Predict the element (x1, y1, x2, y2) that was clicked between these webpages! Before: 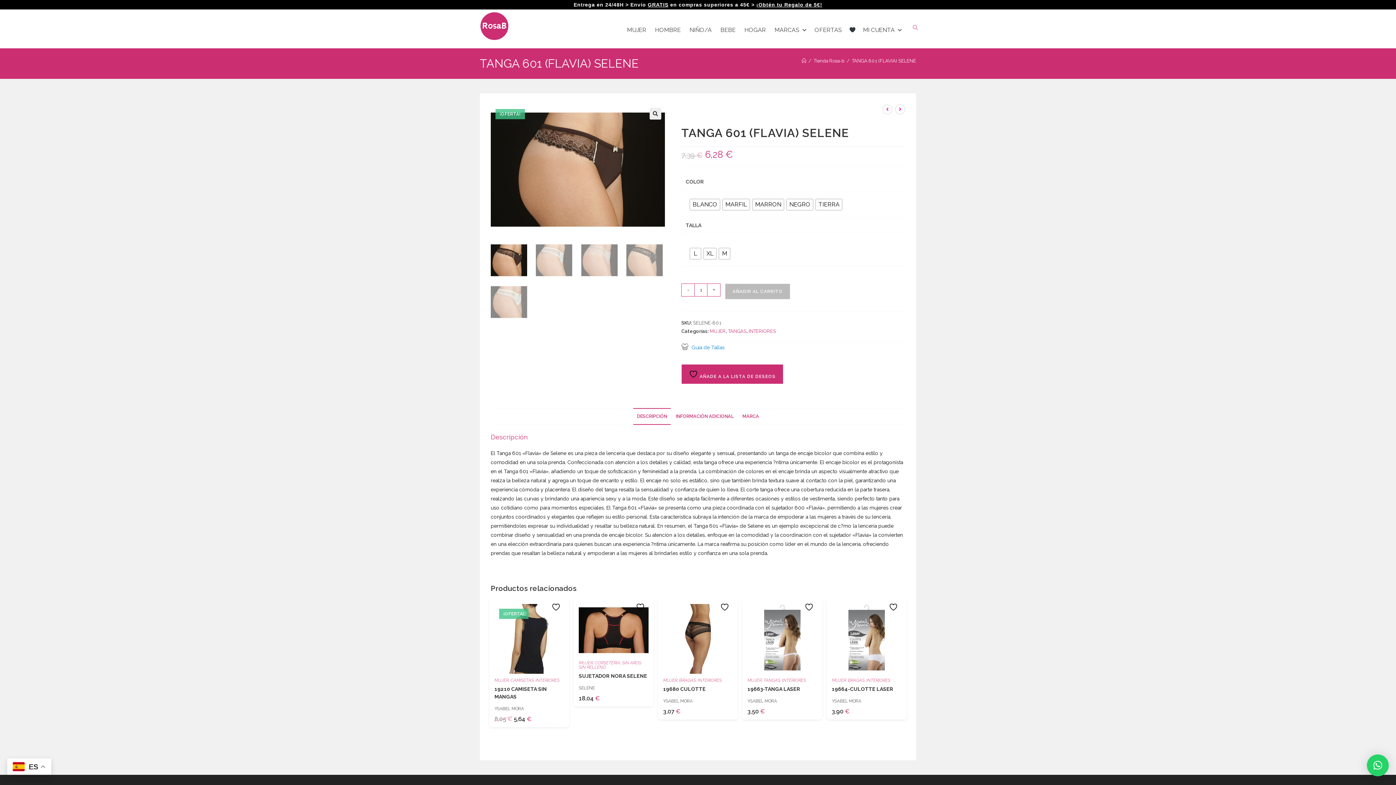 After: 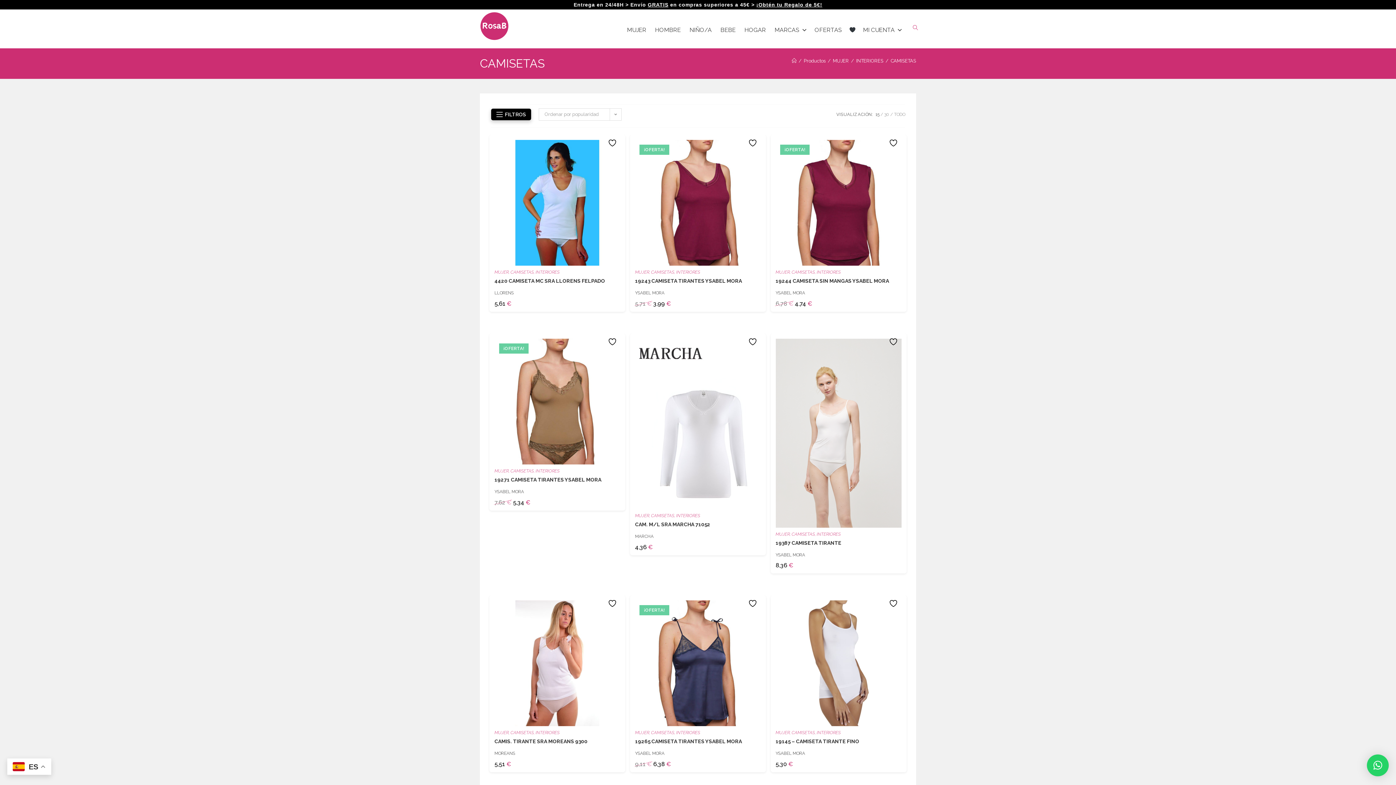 Action: label: CAMISETAS bbox: (510, 678, 533, 683)